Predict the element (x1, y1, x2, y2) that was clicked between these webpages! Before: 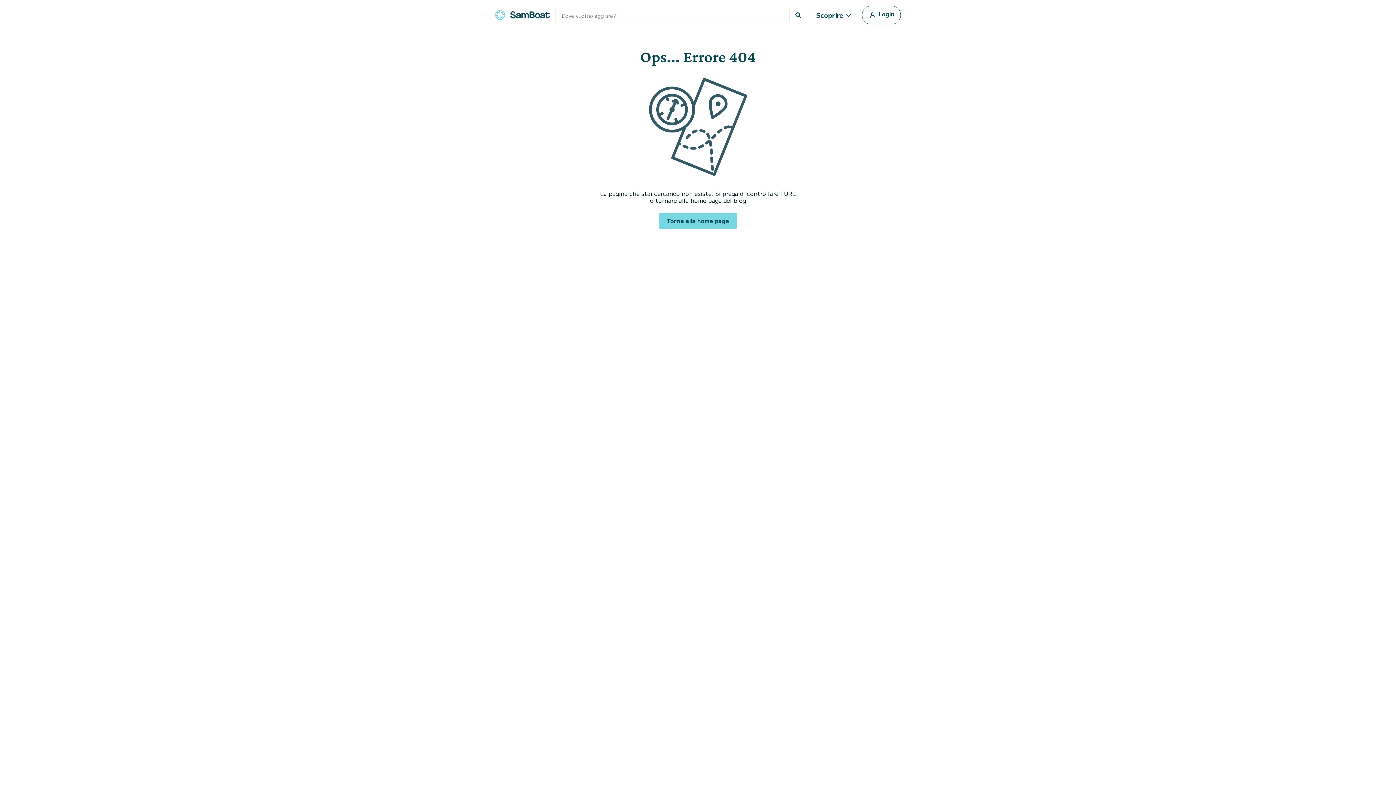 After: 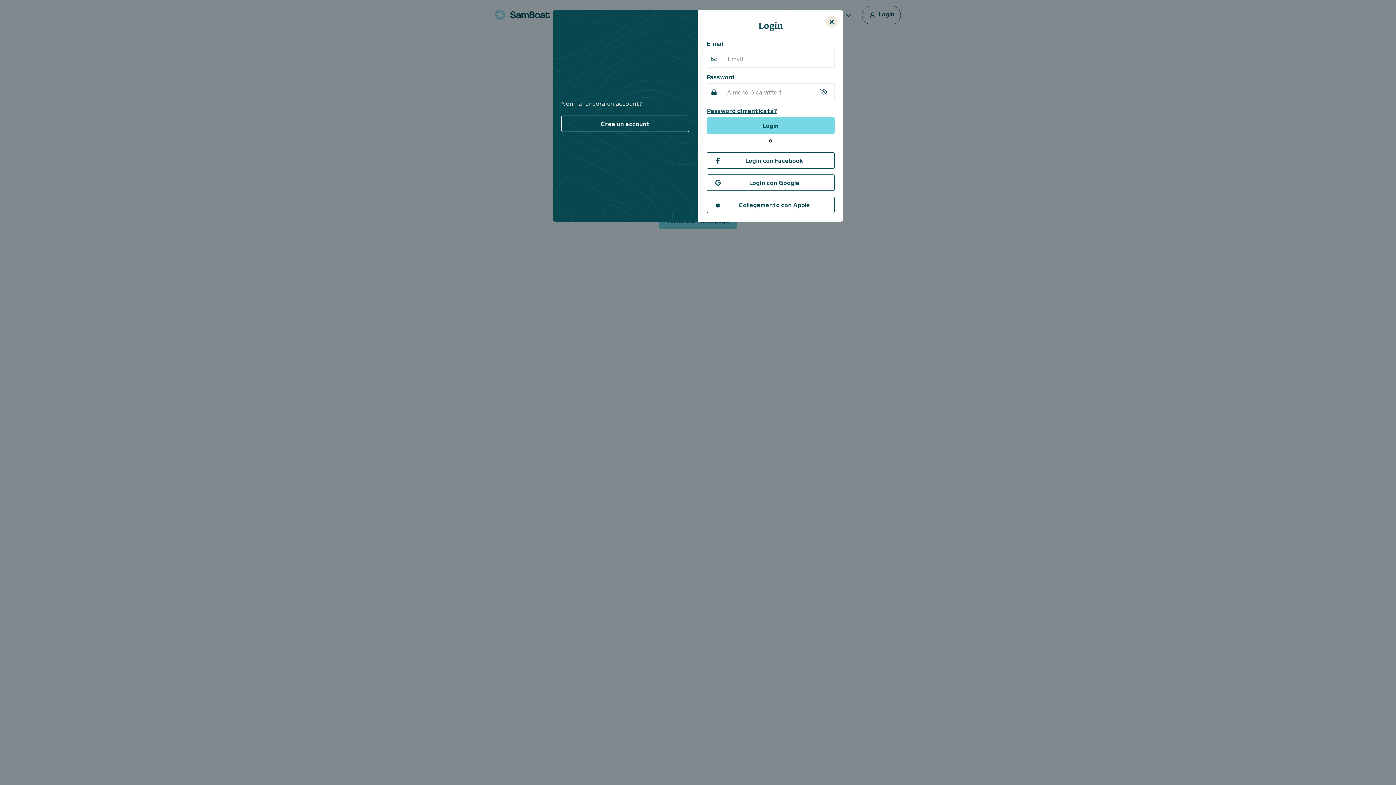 Action: label:  Login bbox: (862, 5, 901, 24)